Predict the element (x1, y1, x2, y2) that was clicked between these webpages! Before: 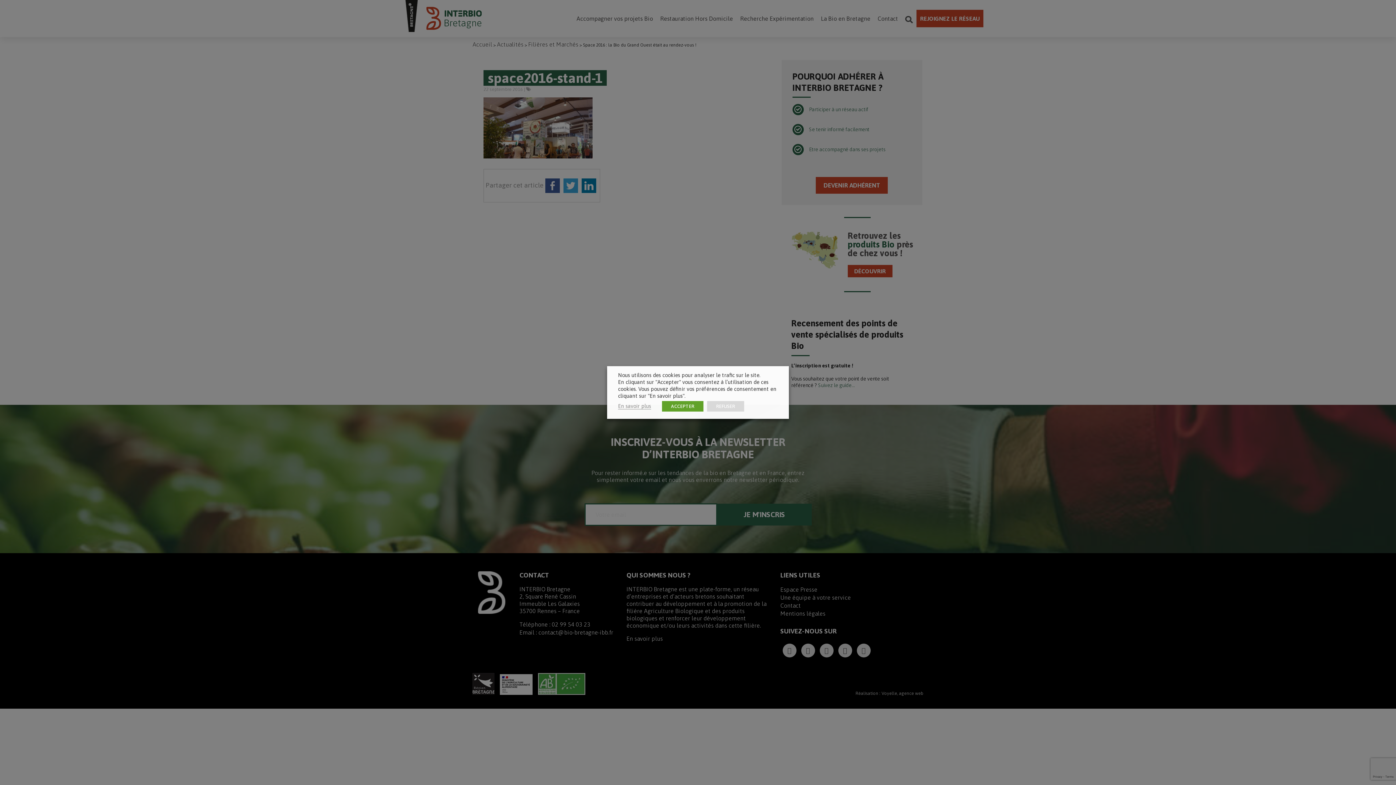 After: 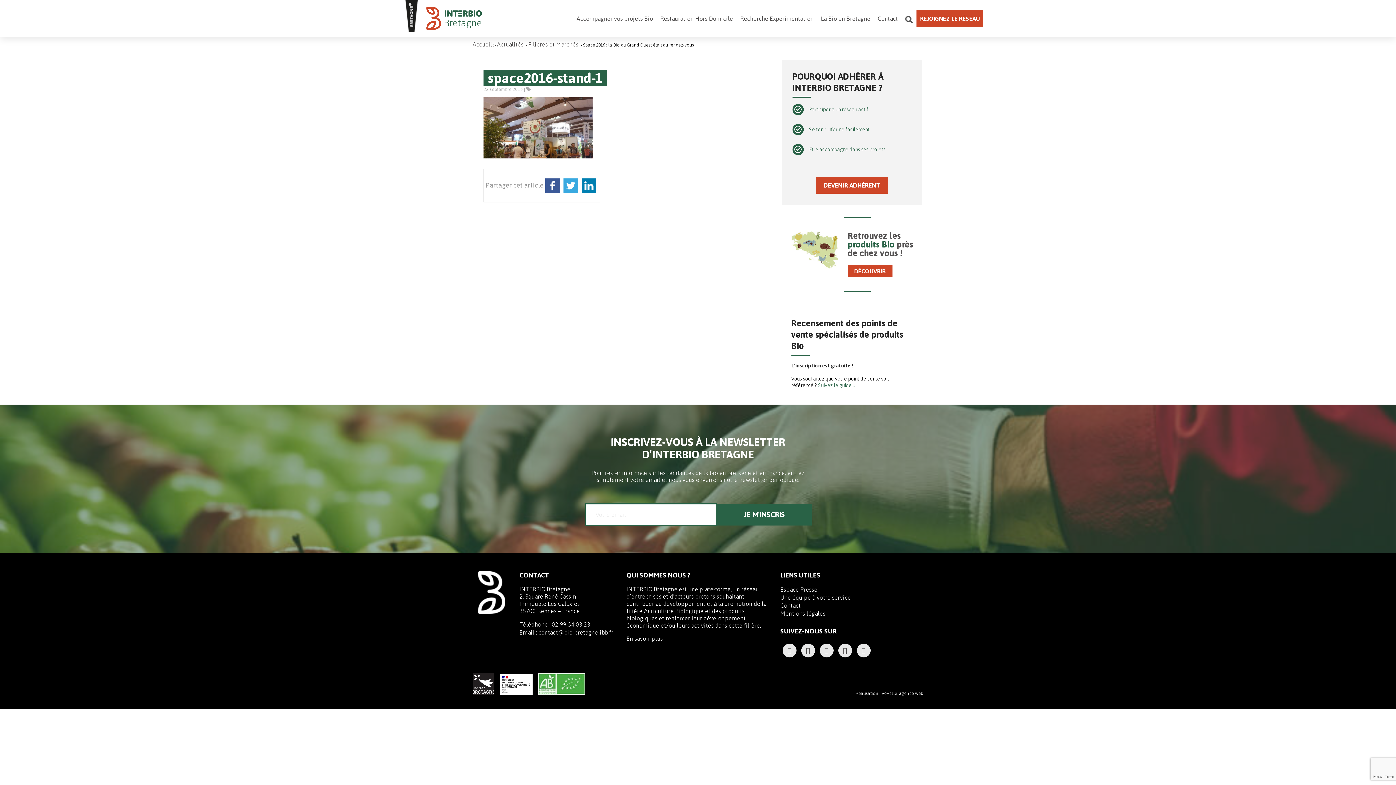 Action: bbox: (662, 401, 703, 411) label: ACCEPTER